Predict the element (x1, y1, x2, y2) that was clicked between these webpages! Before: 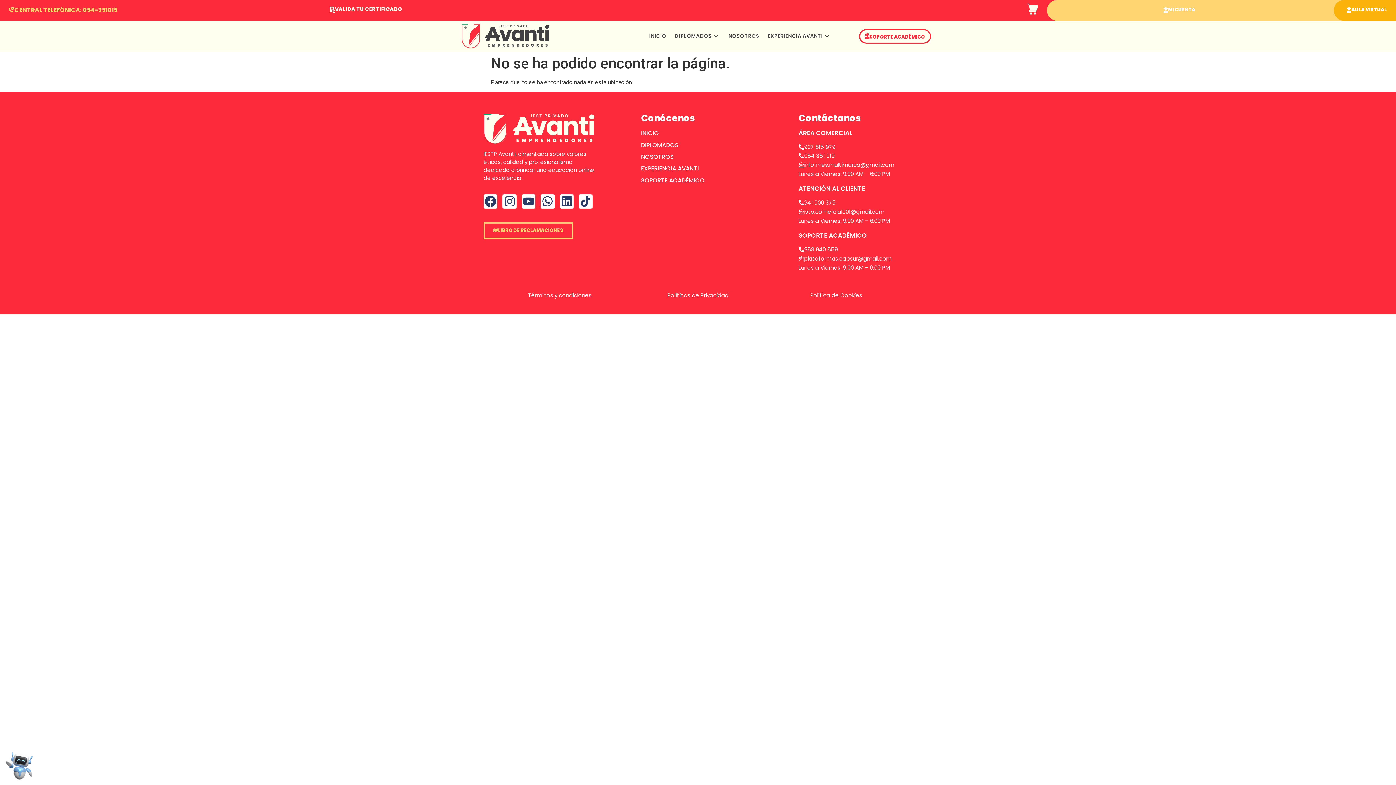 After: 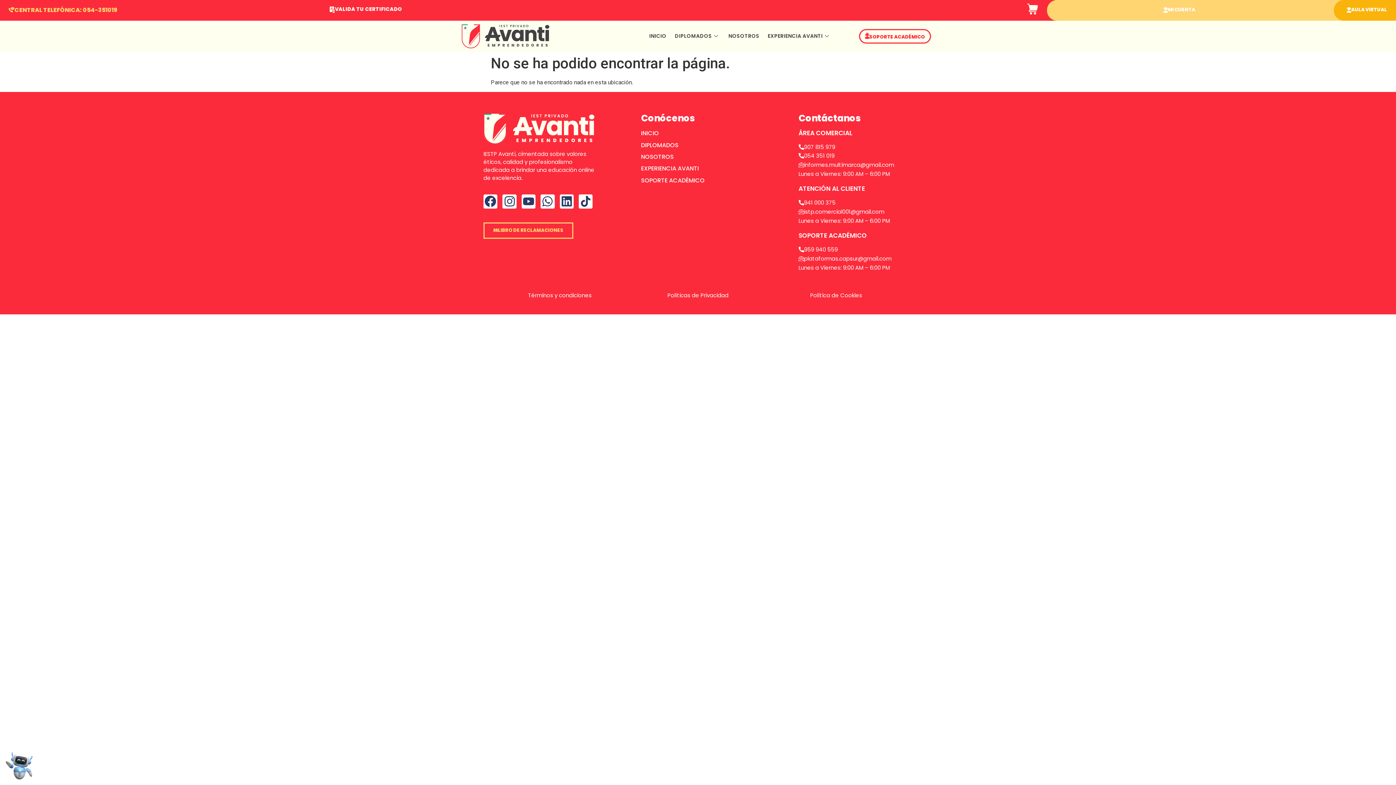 Action: label: Lunes a Viernes: 9:00 AM – 6:00 PM bbox: (798, 171, 890, 176)